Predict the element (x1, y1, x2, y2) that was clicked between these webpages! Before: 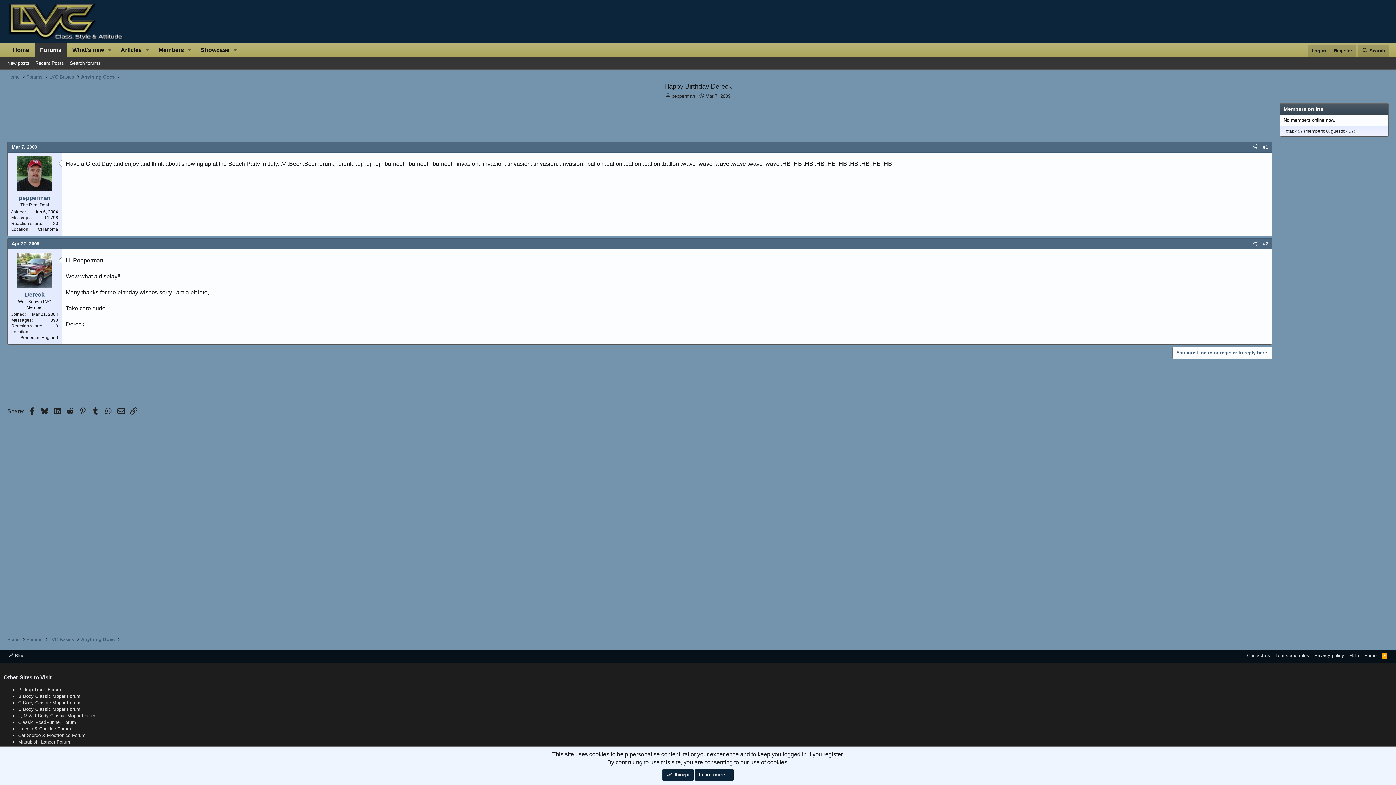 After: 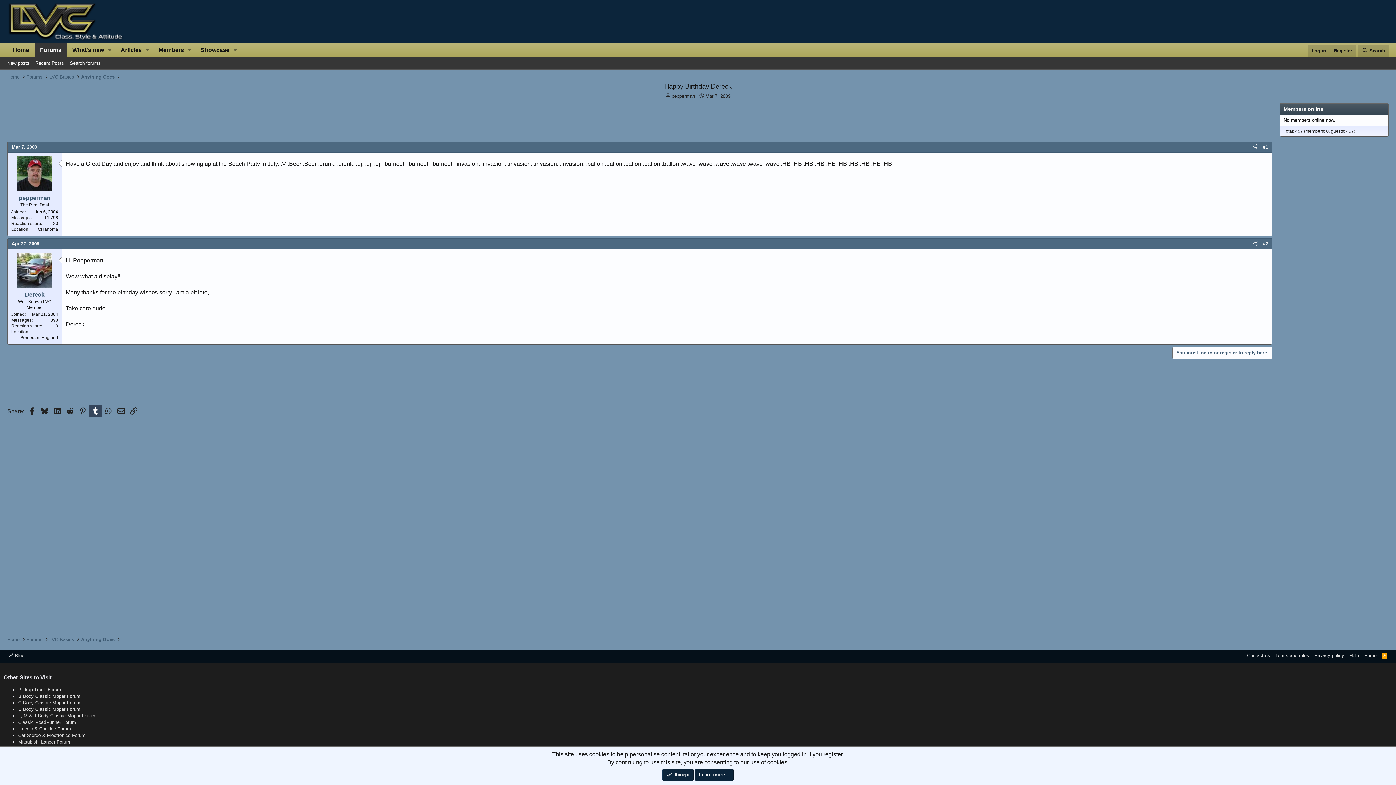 Action: bbox: (89, 404, 101, 417) label: Tumblr